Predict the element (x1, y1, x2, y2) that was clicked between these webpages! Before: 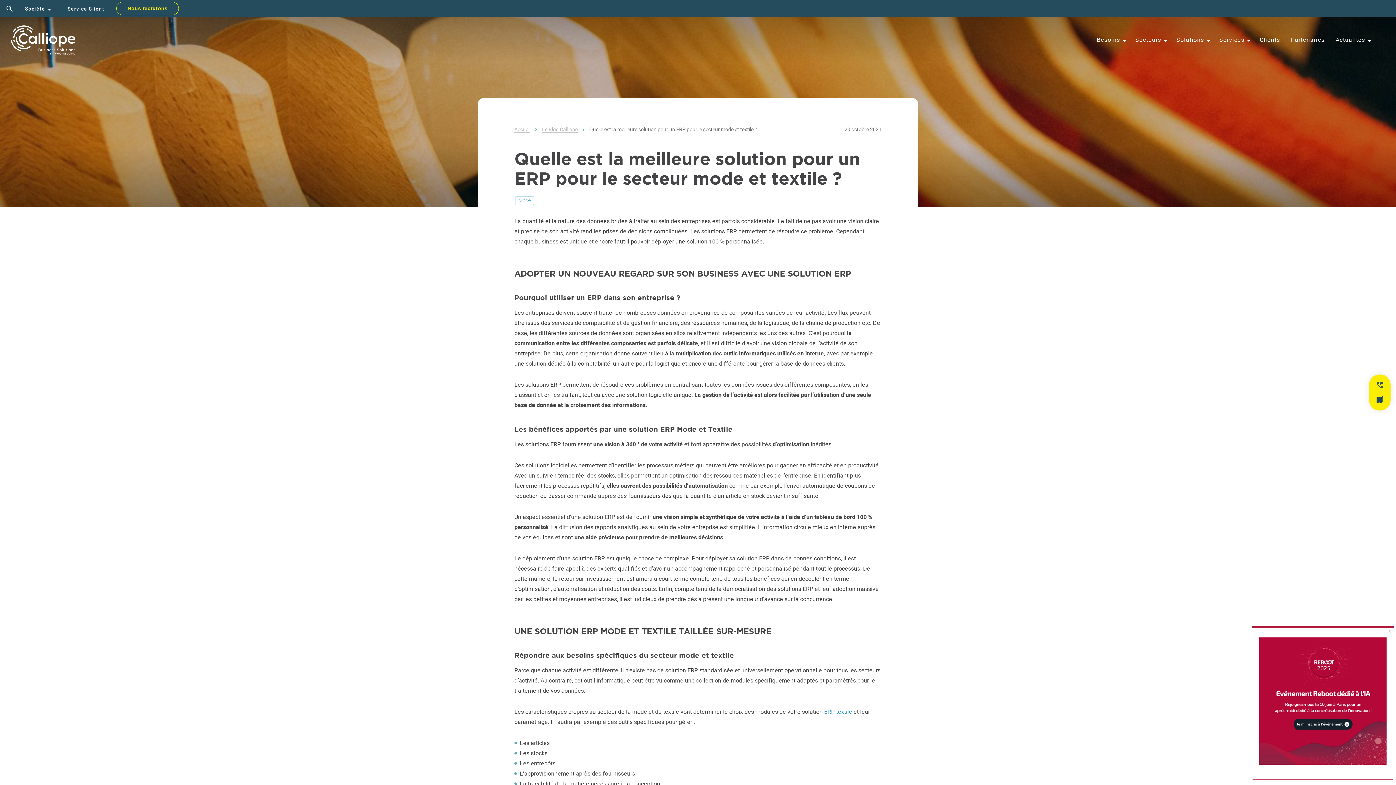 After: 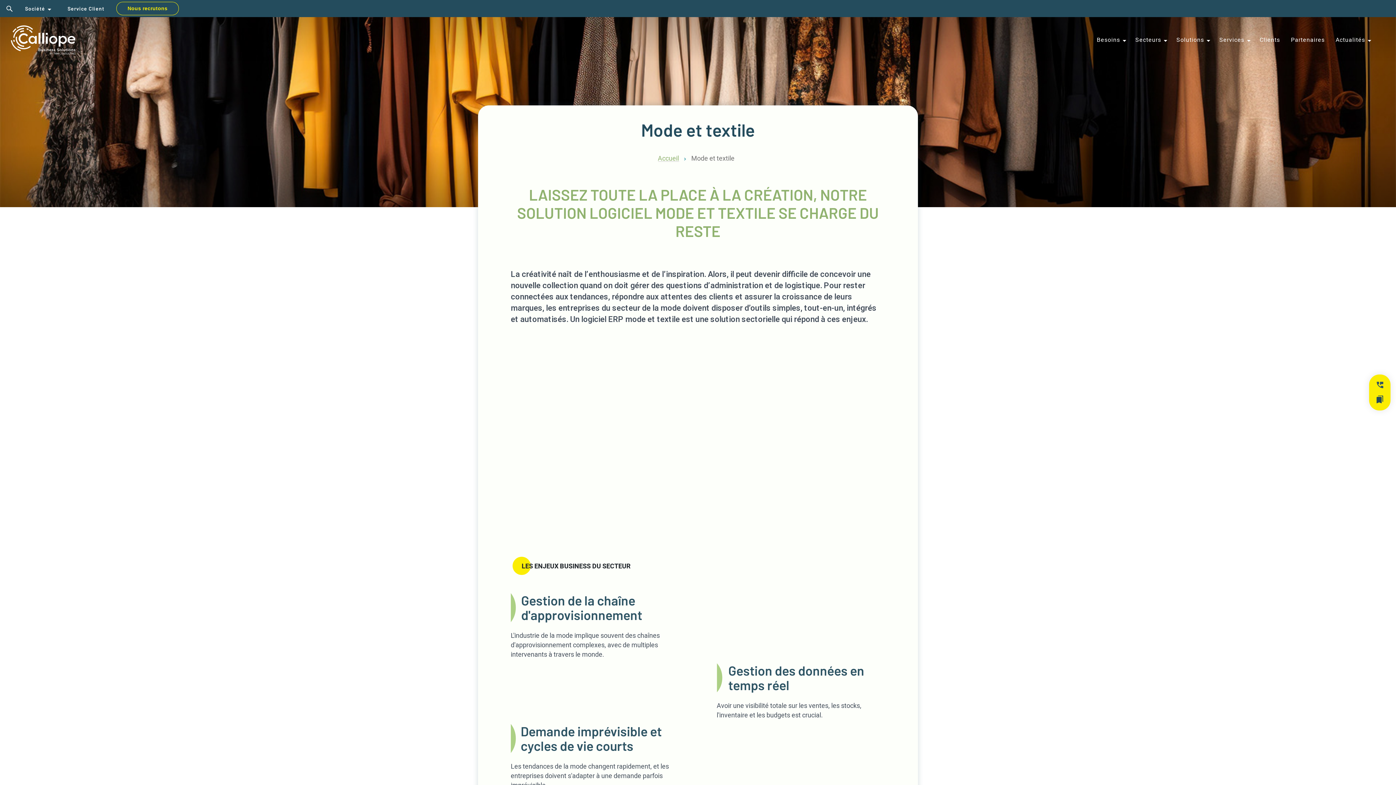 Action: label: ERP textile bbox: (824, 709, 852, 715)